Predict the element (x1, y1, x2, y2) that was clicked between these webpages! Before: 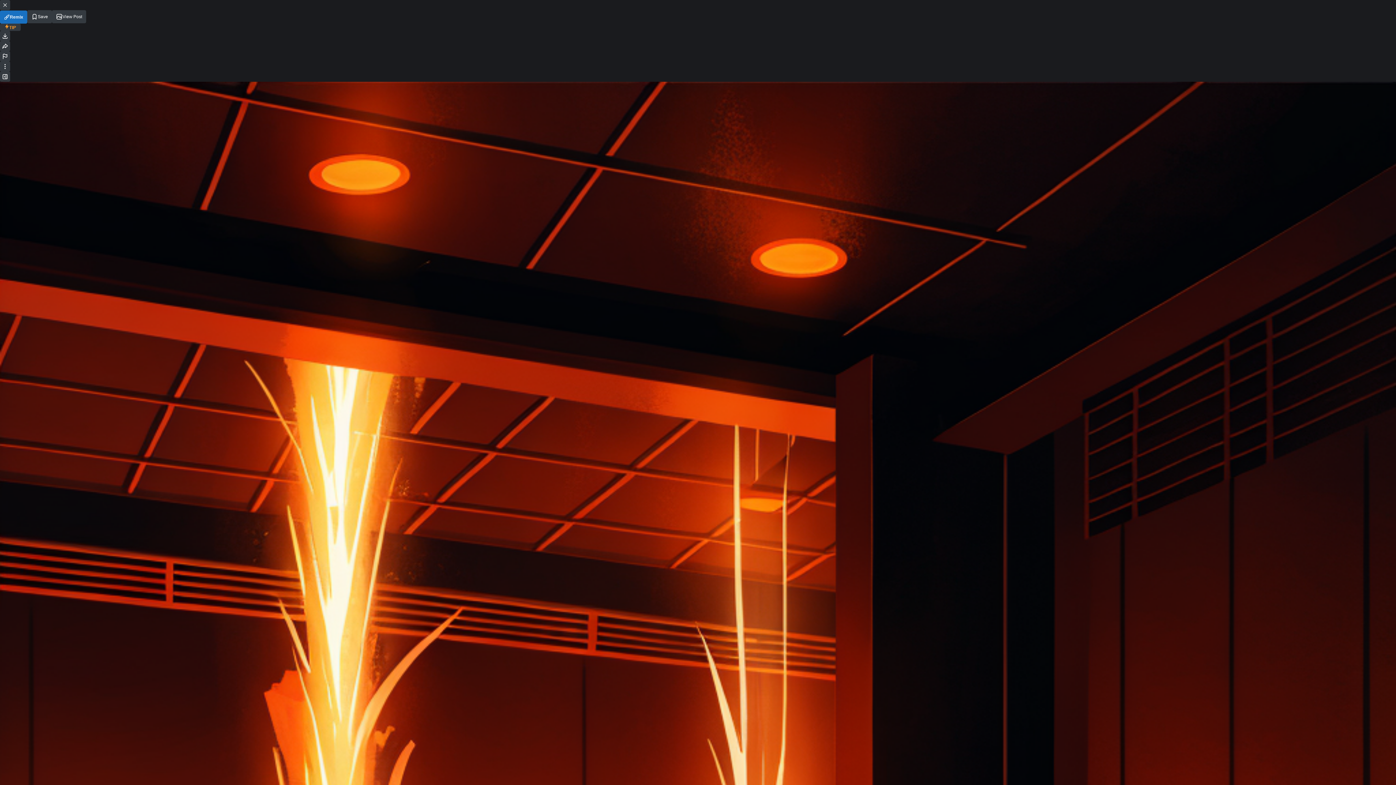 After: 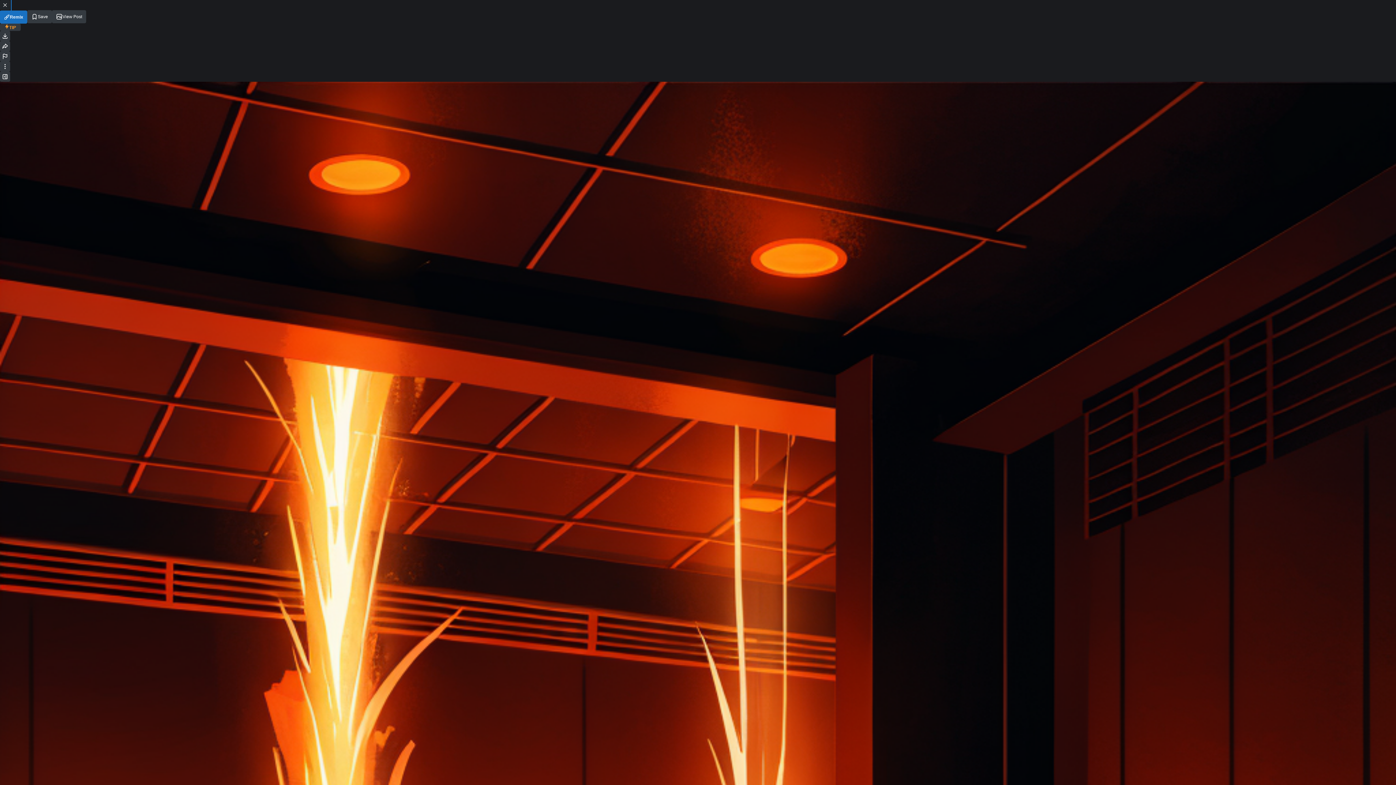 Action: bbox: (0, 0, 10, 10)